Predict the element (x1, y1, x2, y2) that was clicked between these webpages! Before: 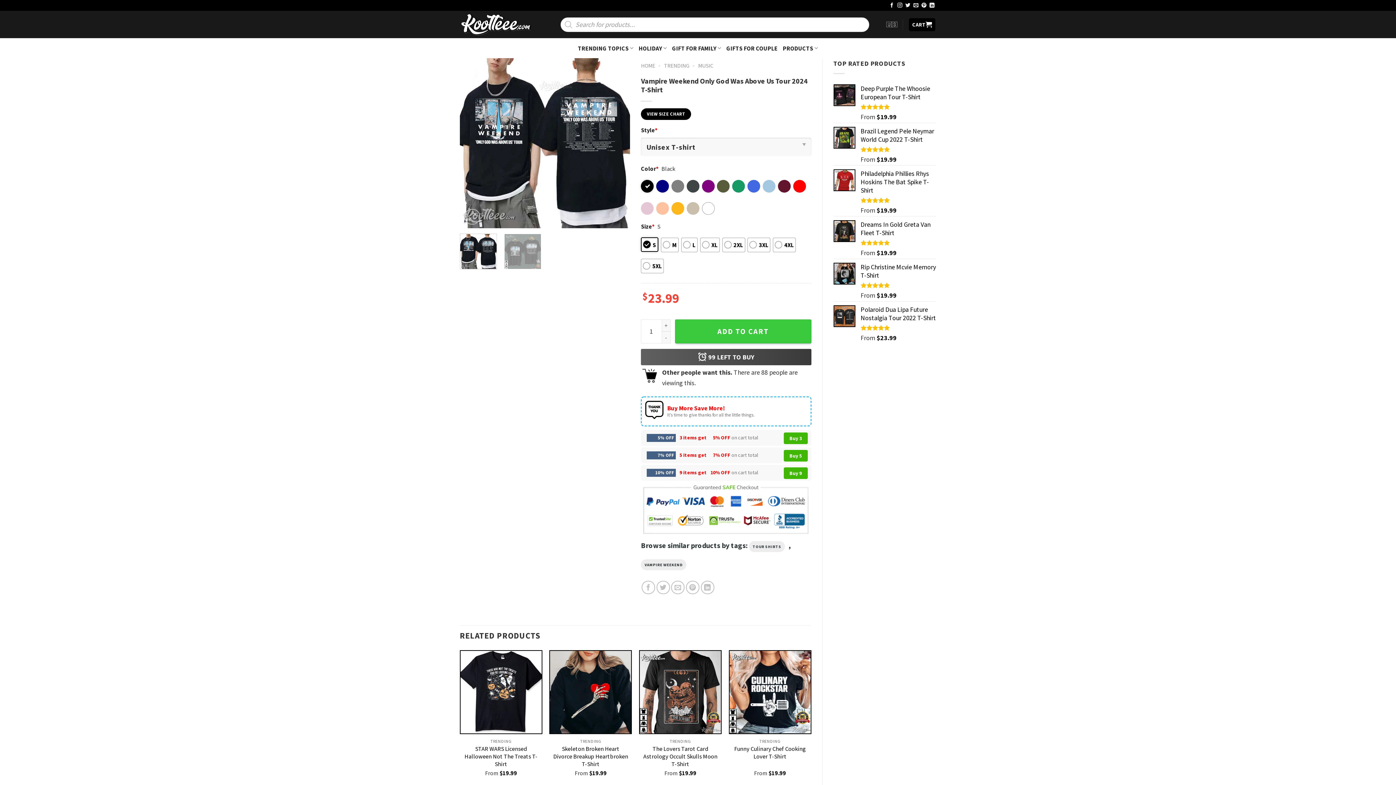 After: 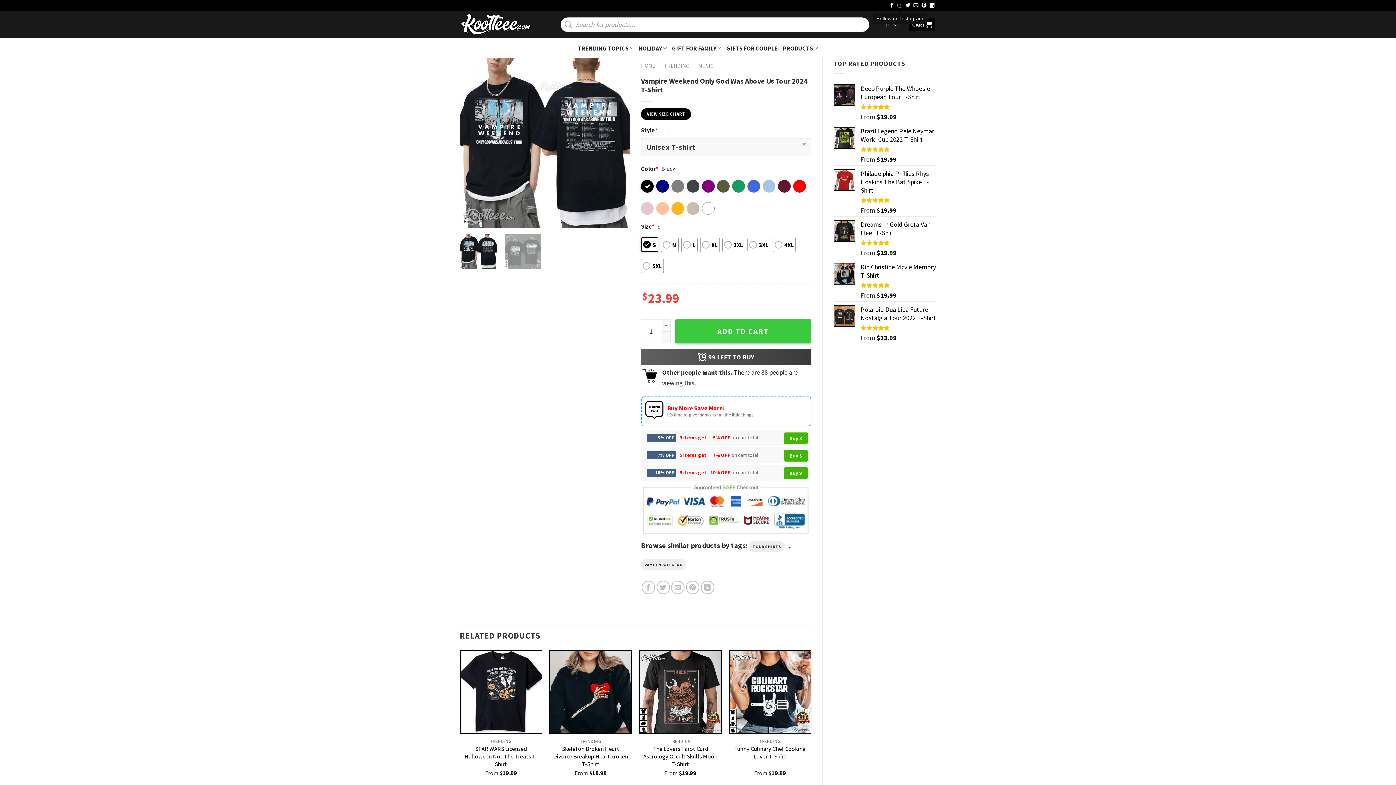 Action: label: Follow on Instagram bbox: (897, 2, 902, 8)